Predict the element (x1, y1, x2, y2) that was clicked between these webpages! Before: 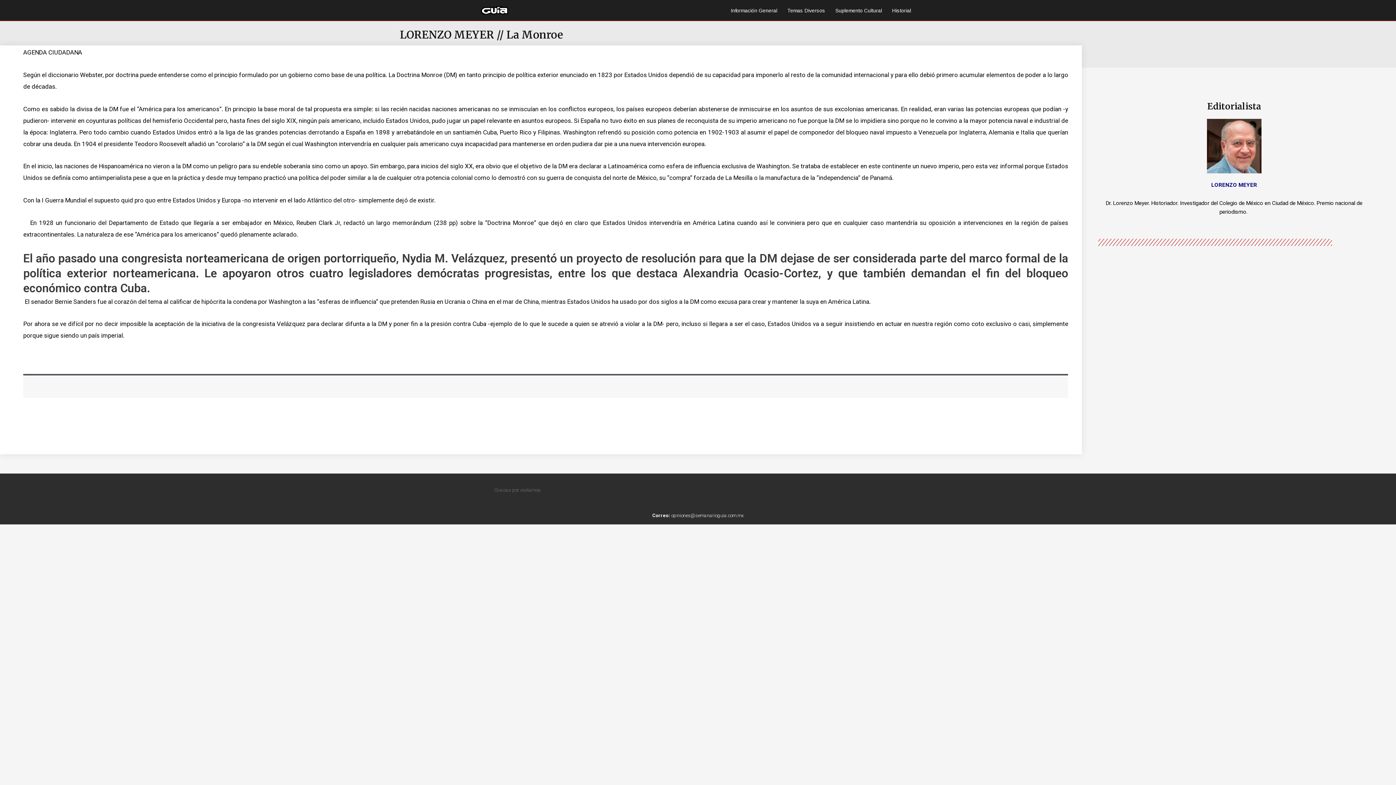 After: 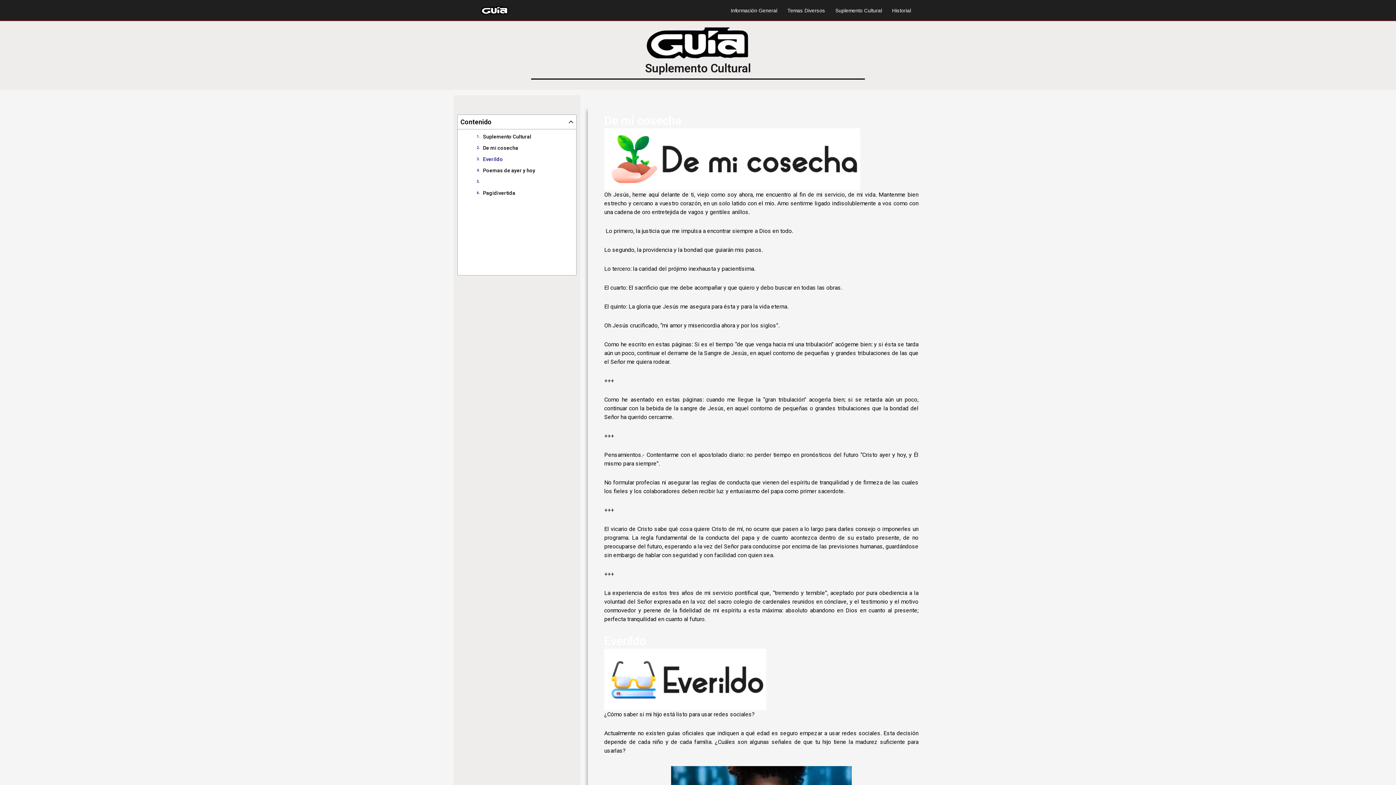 Action: bbox: (830, 6, 887, 14) label: Suplemento Cultural